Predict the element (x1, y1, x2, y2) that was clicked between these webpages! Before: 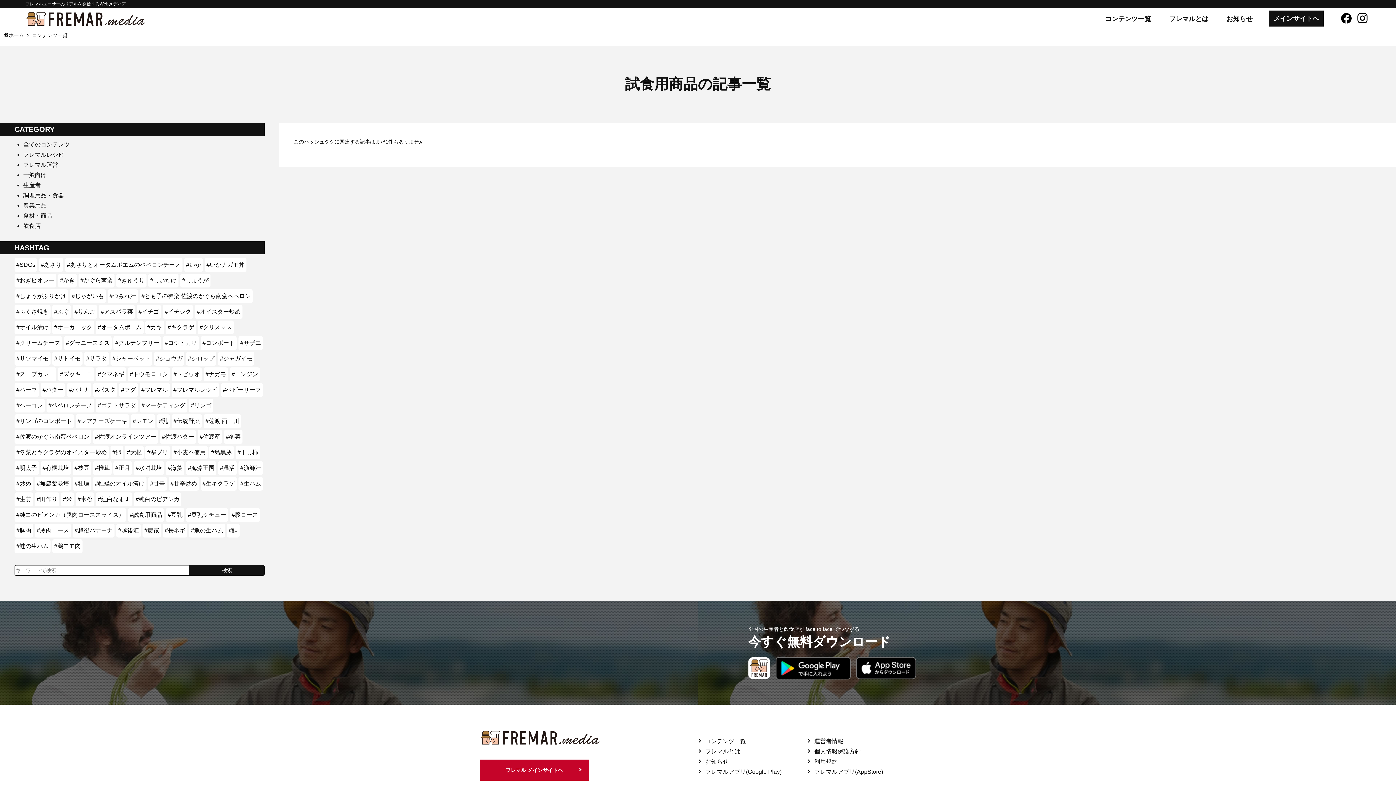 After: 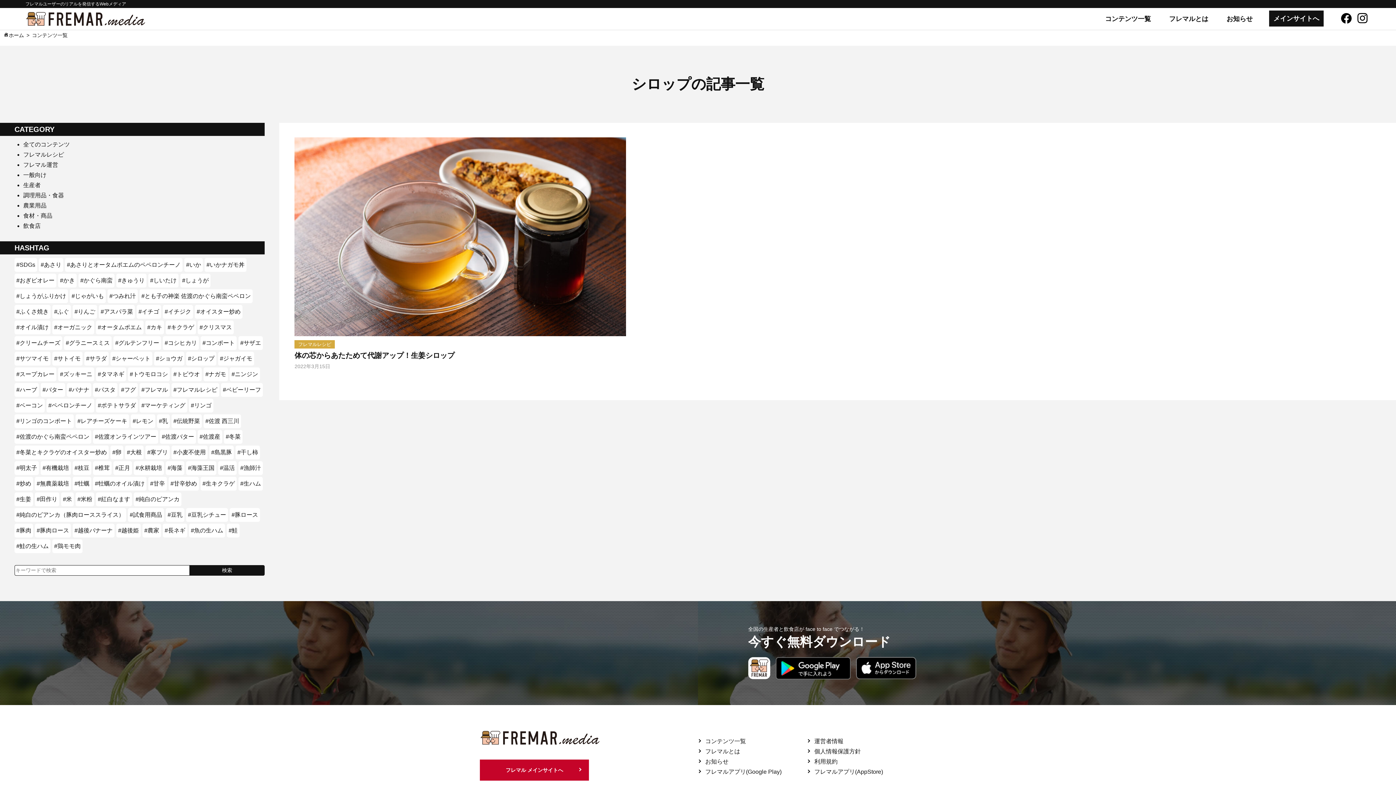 Action: bbox: (188, 355, 214, 361) label: #シロップ